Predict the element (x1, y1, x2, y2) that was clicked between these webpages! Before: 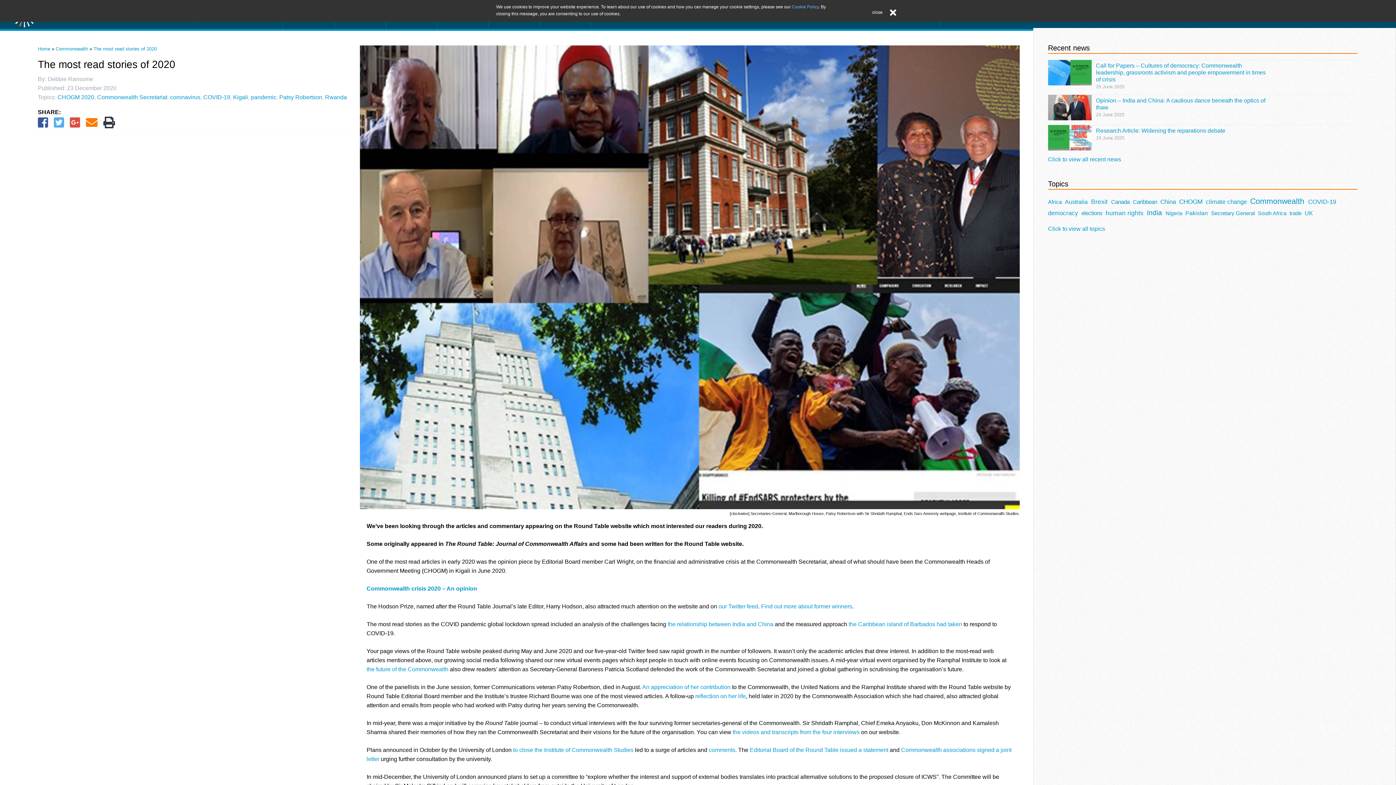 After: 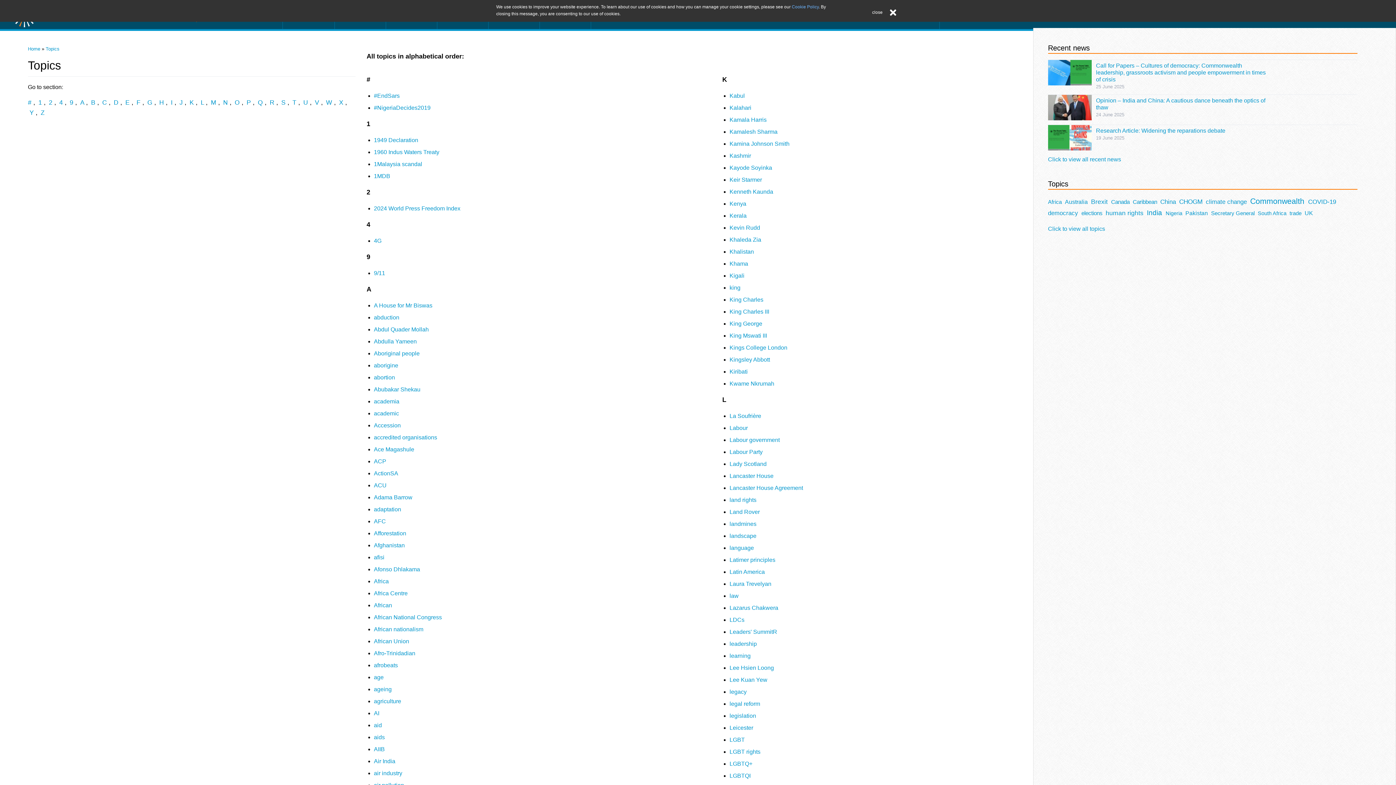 Action: label: Click to view all topics bbox: (1048, 225, 1105, 231)